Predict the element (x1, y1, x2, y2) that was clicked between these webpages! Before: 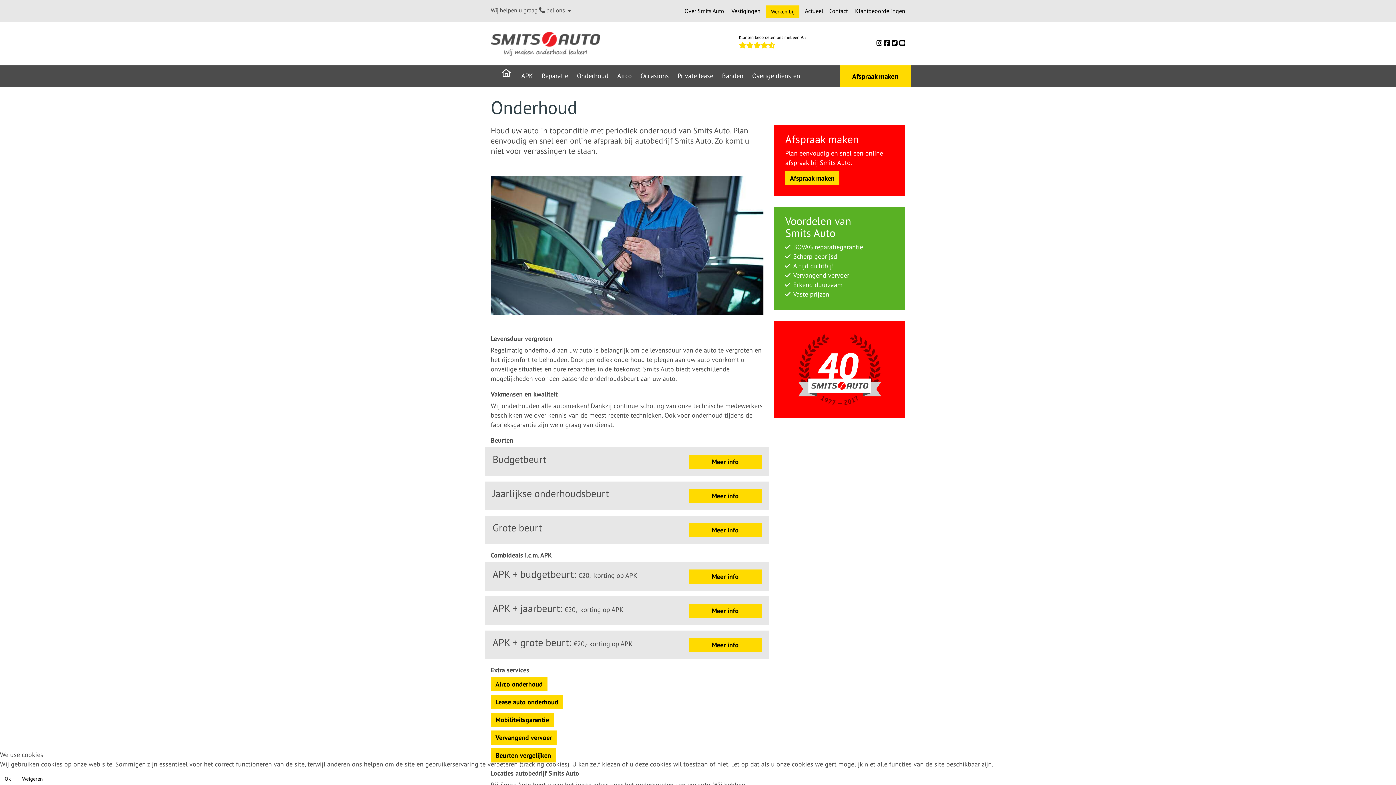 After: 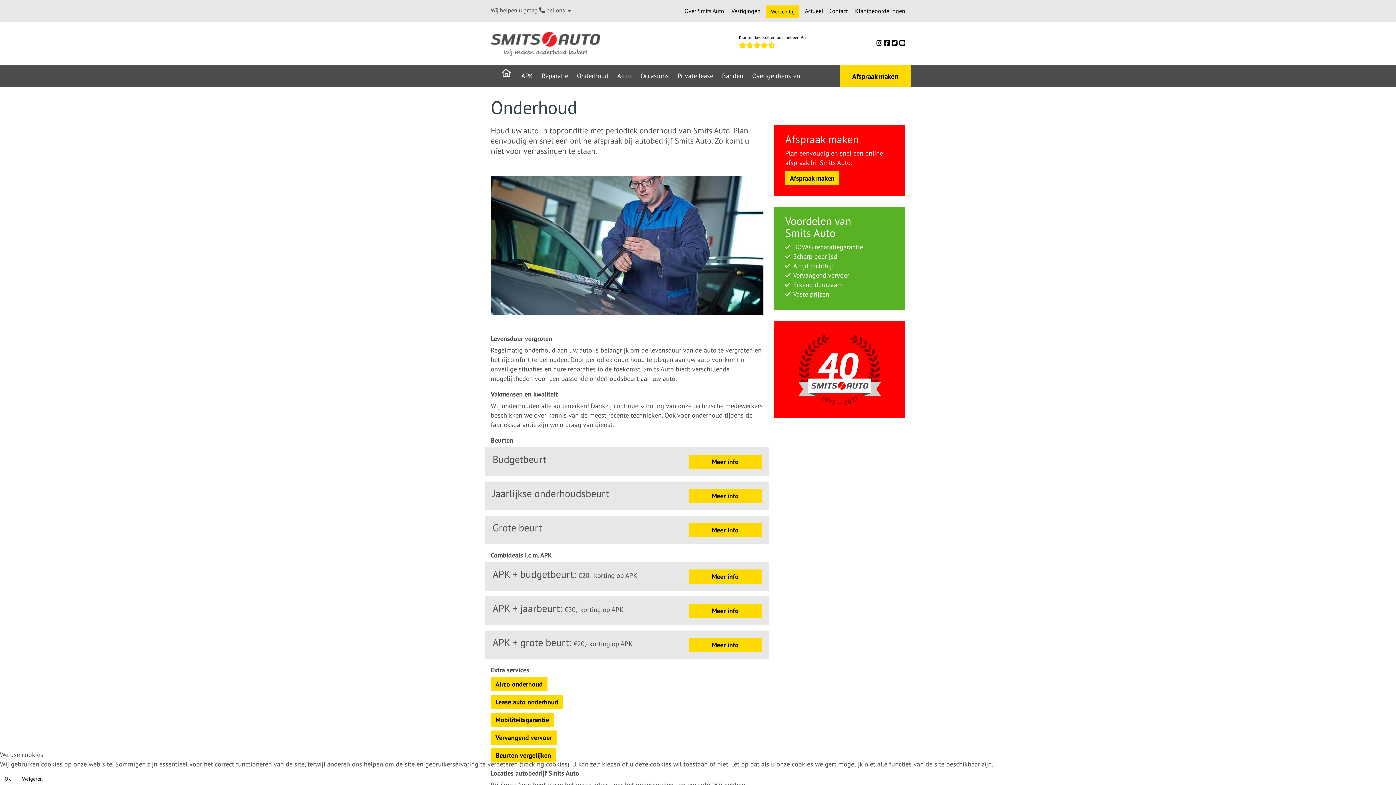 Action: bbox: (17, 773, 47, 785) label: Weigeren